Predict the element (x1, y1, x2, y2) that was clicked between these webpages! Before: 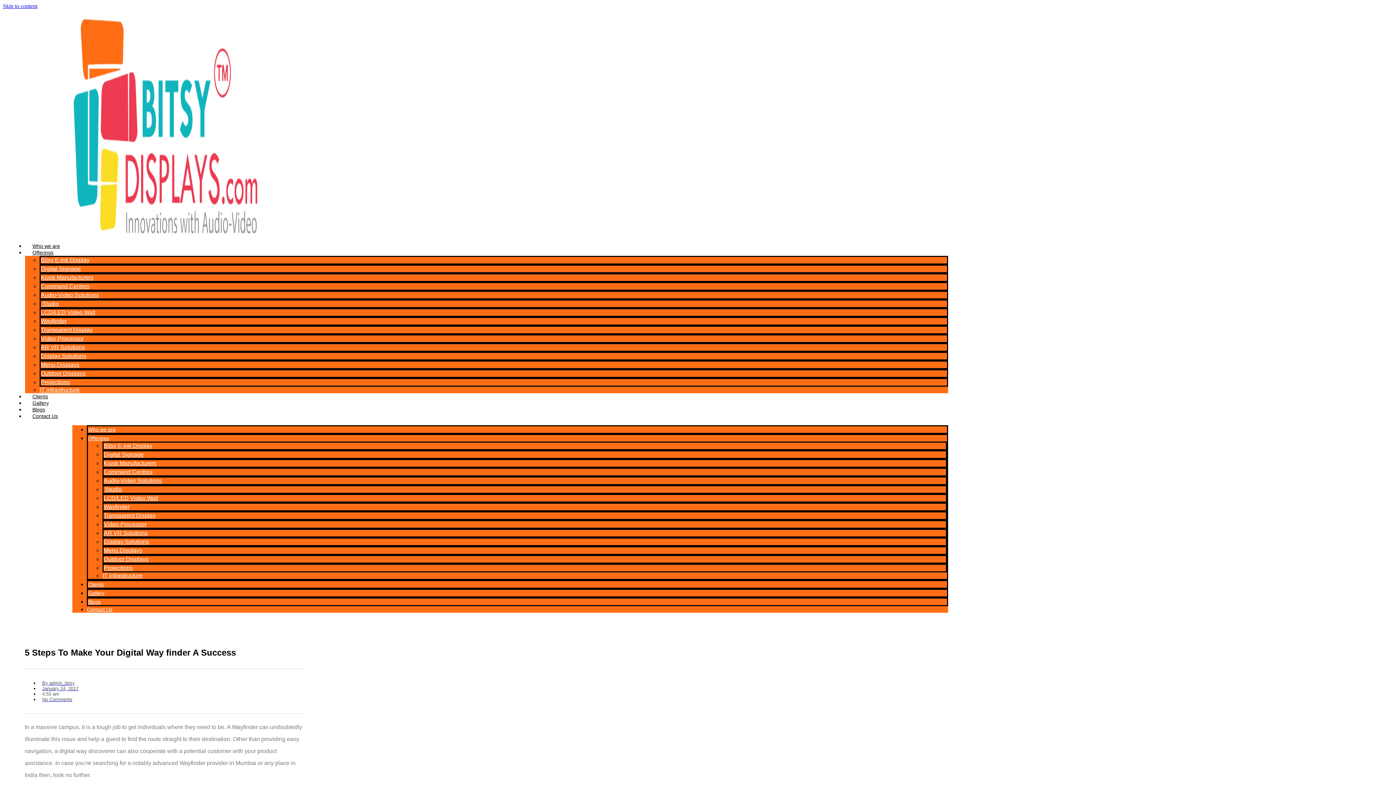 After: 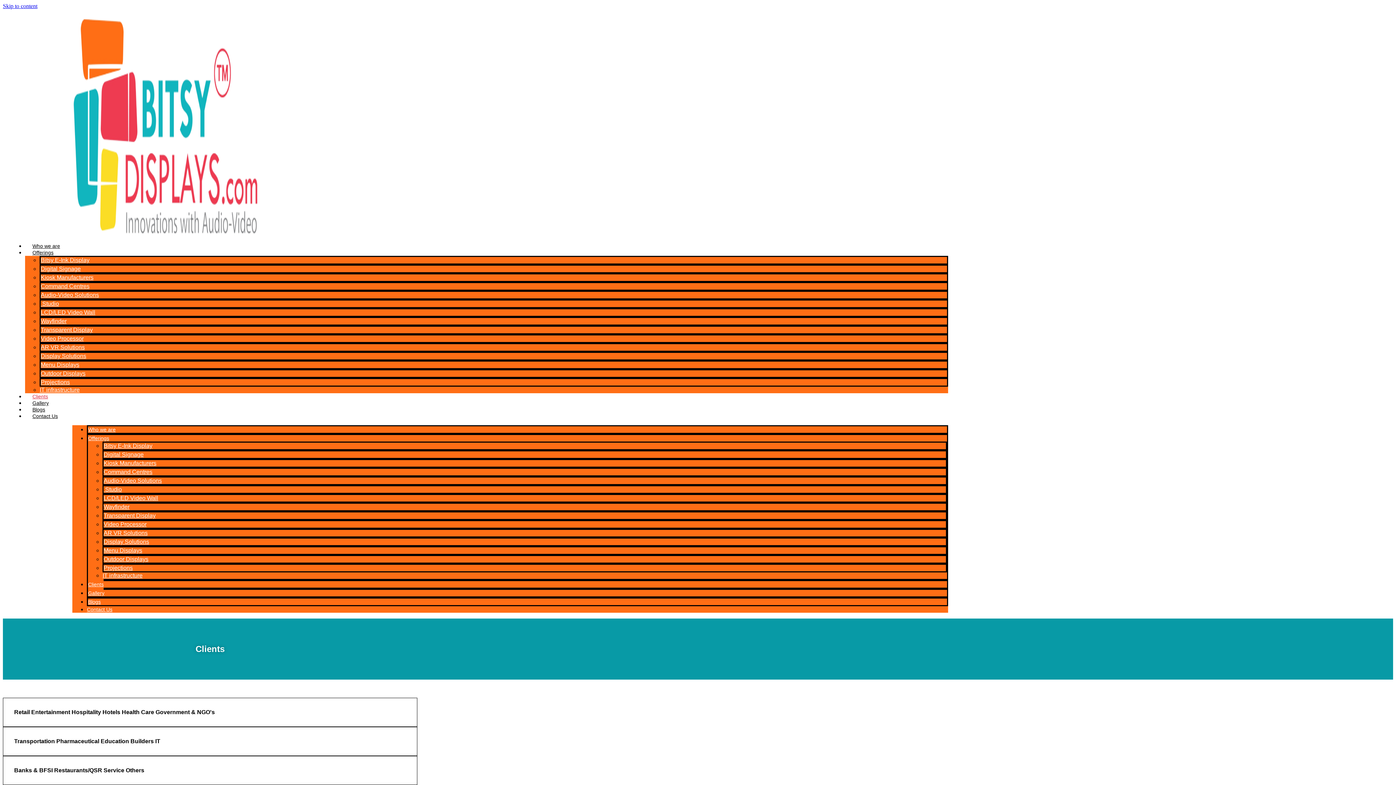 Action: label: Clients bbox: (25, 393, 55, 399)